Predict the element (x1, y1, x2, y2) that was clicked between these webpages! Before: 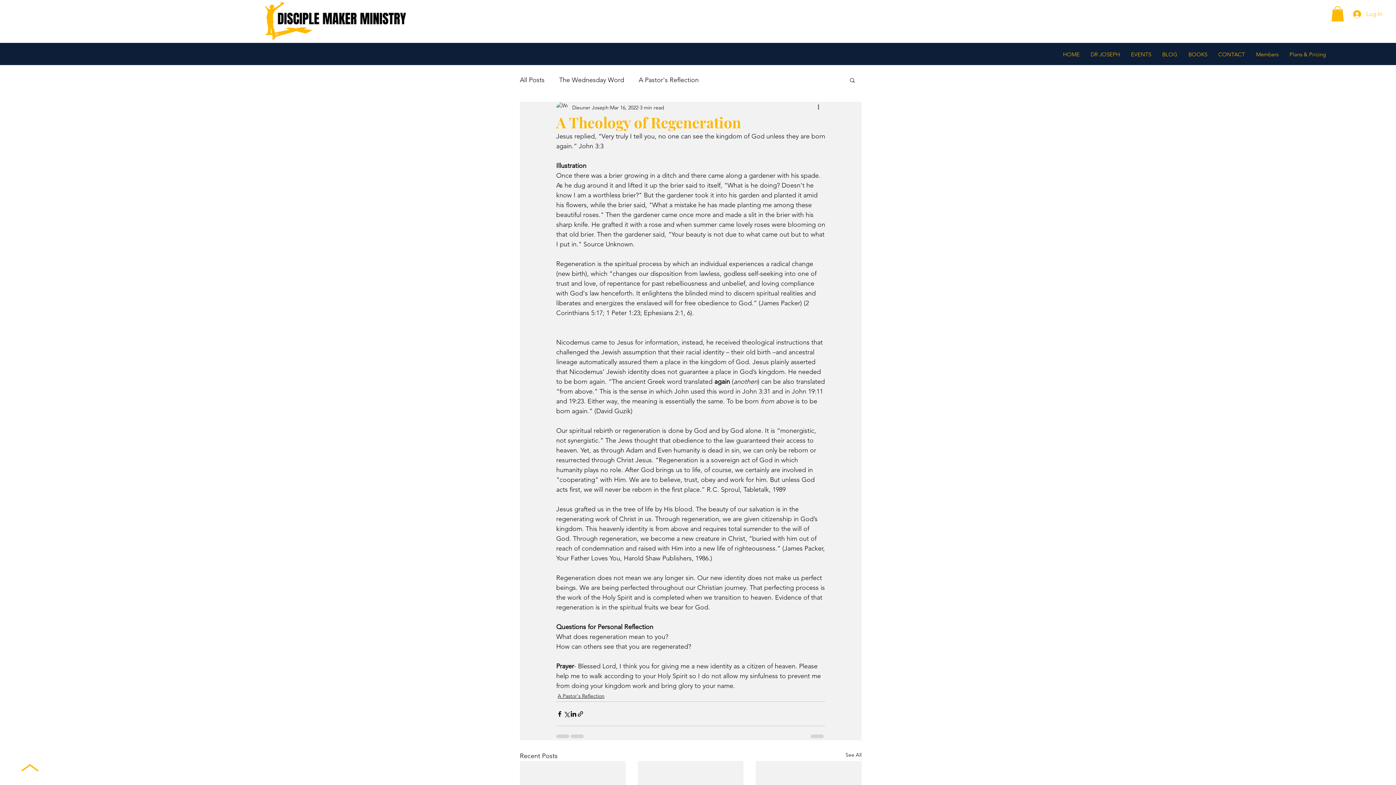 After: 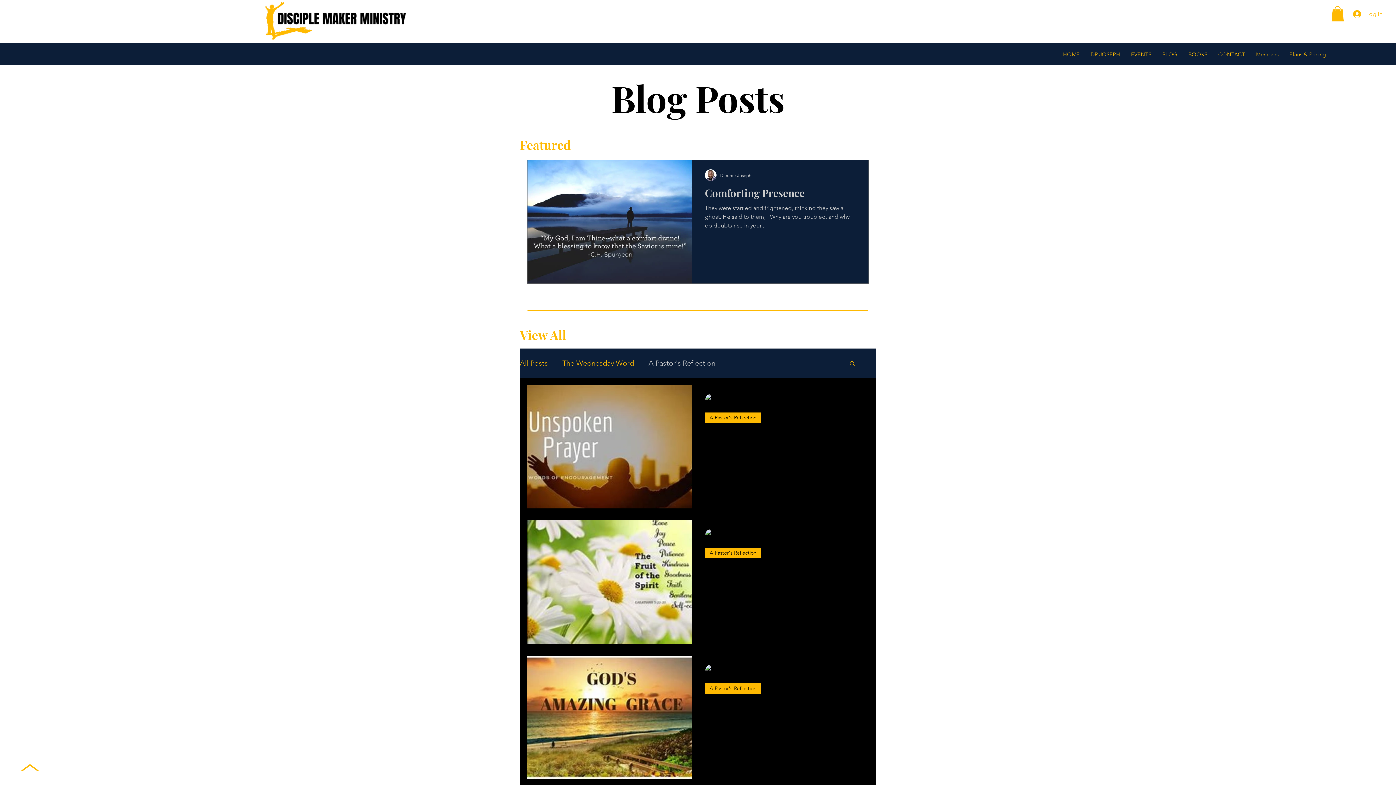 Action: bbox: (638, 75, 698, 84) label: A Pastor's Reflection